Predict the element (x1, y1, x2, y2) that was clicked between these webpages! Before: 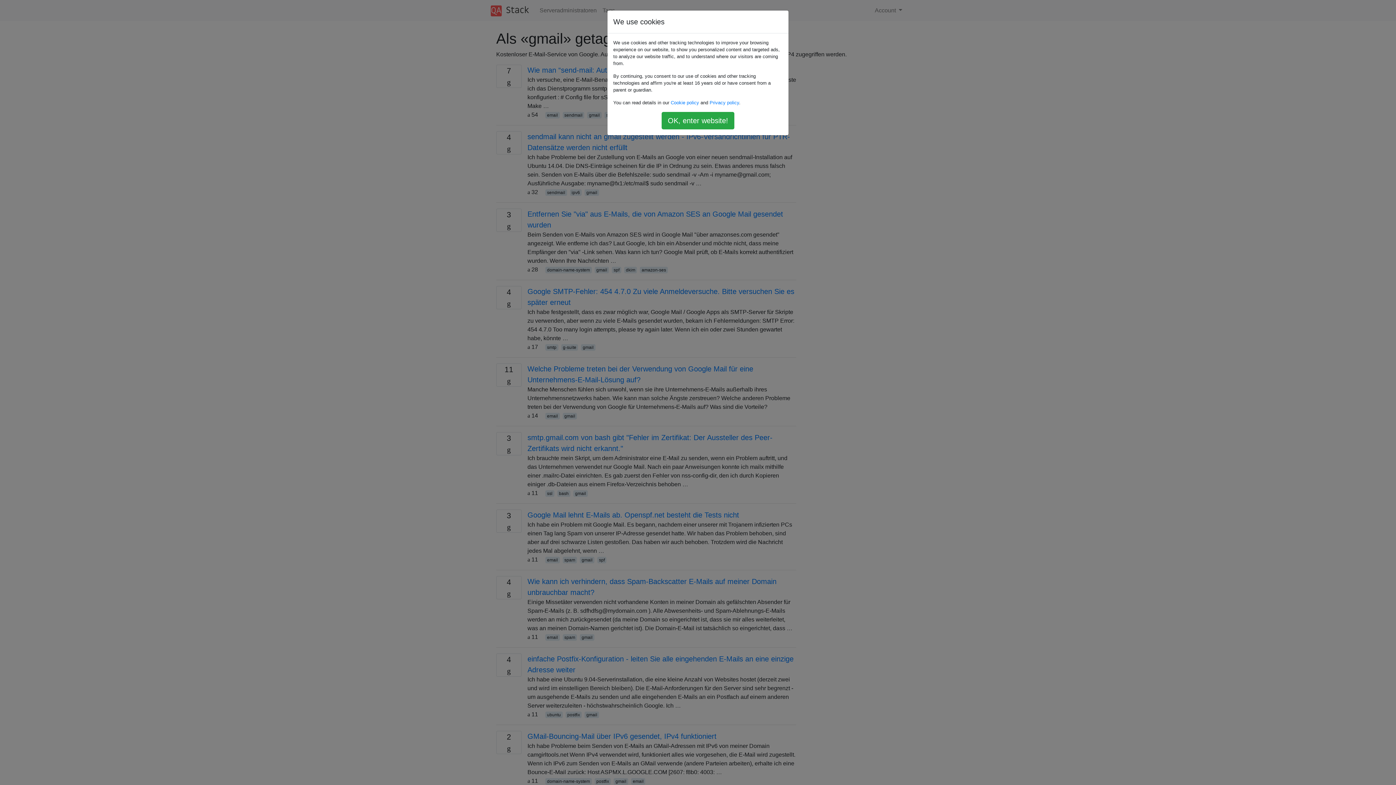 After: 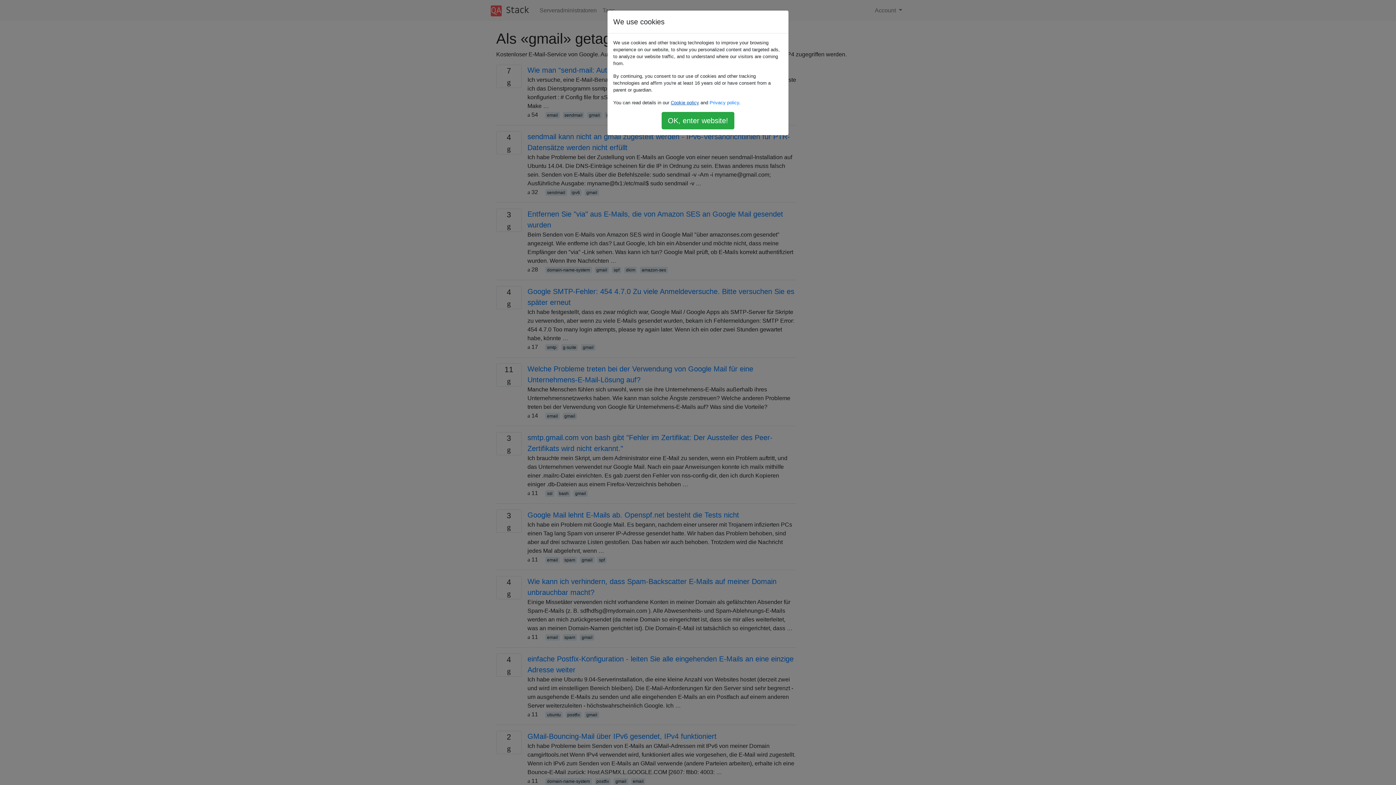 Action: label: Cookie policy bbox: (670, 100, 699, 105)